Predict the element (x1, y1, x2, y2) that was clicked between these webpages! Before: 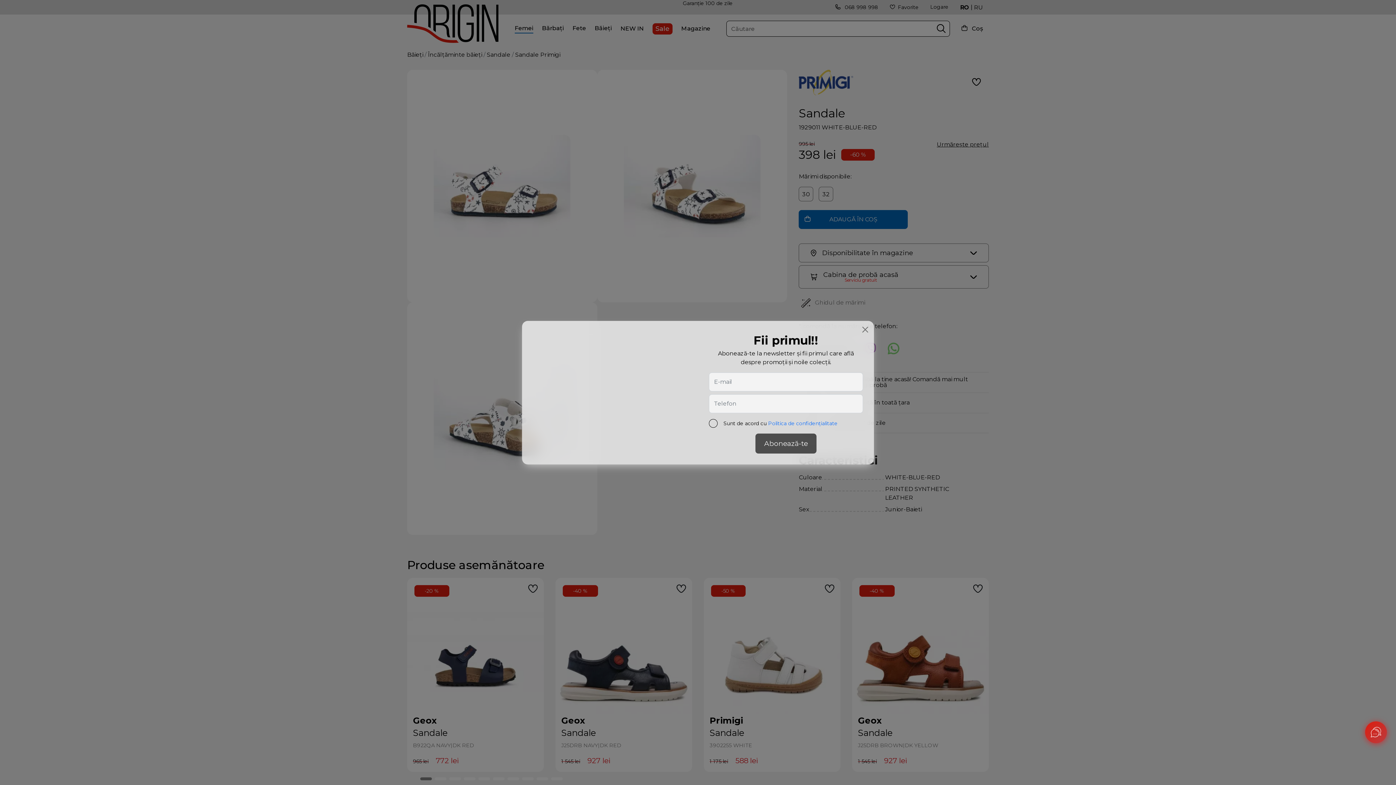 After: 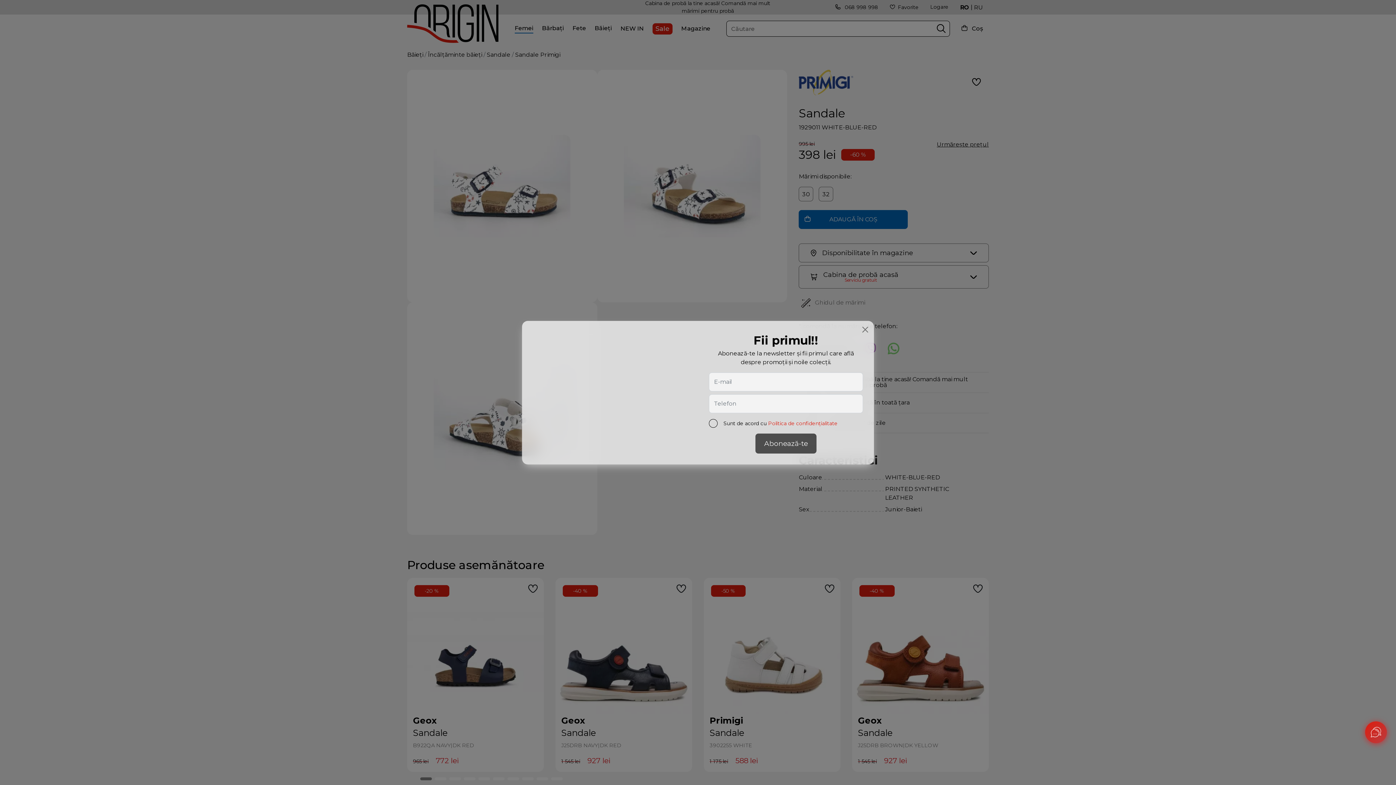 Action: bbox: (768, 420, 837, 426) label: Politica de confidențialitate